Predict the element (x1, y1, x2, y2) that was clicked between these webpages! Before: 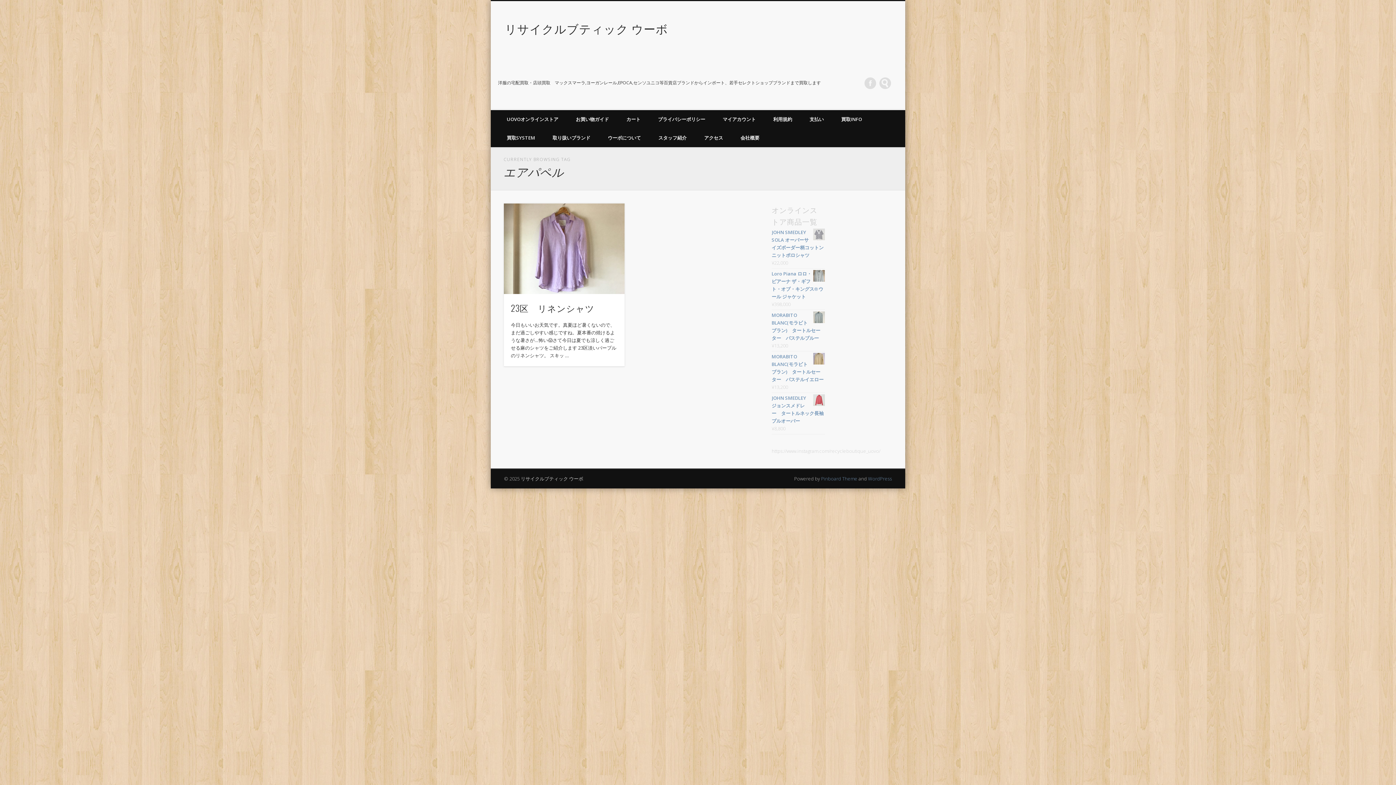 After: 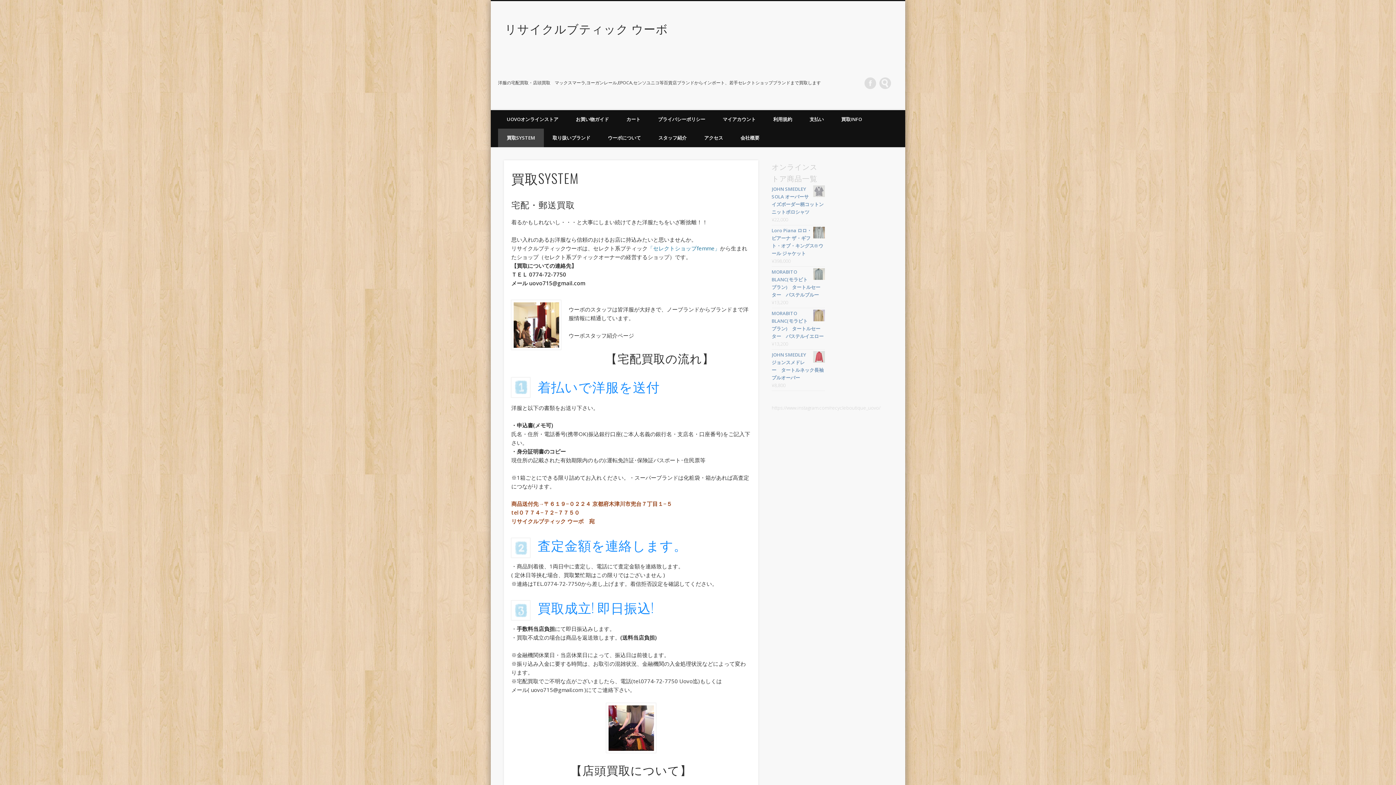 Action: label: 買取SYSTEM bbox: (498, 128, 544, 147)